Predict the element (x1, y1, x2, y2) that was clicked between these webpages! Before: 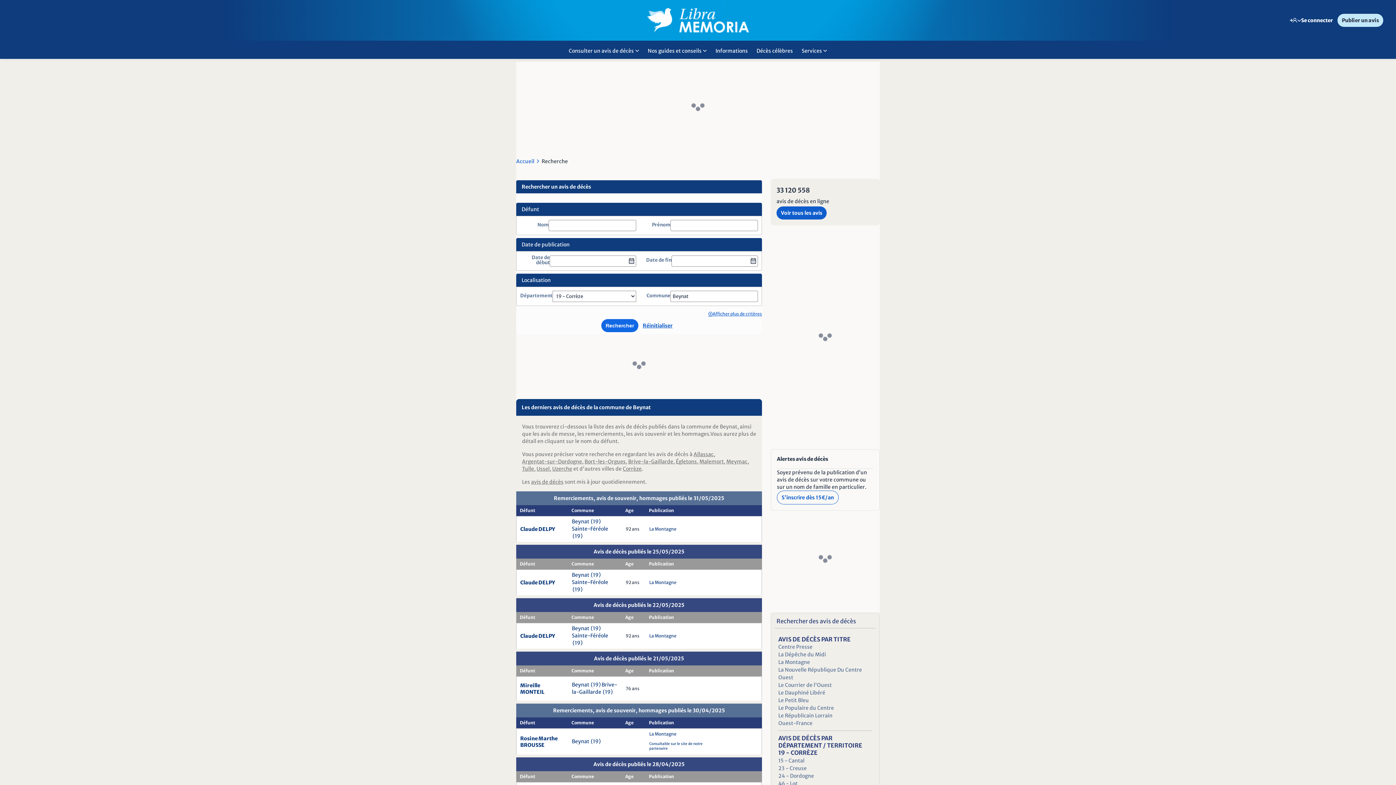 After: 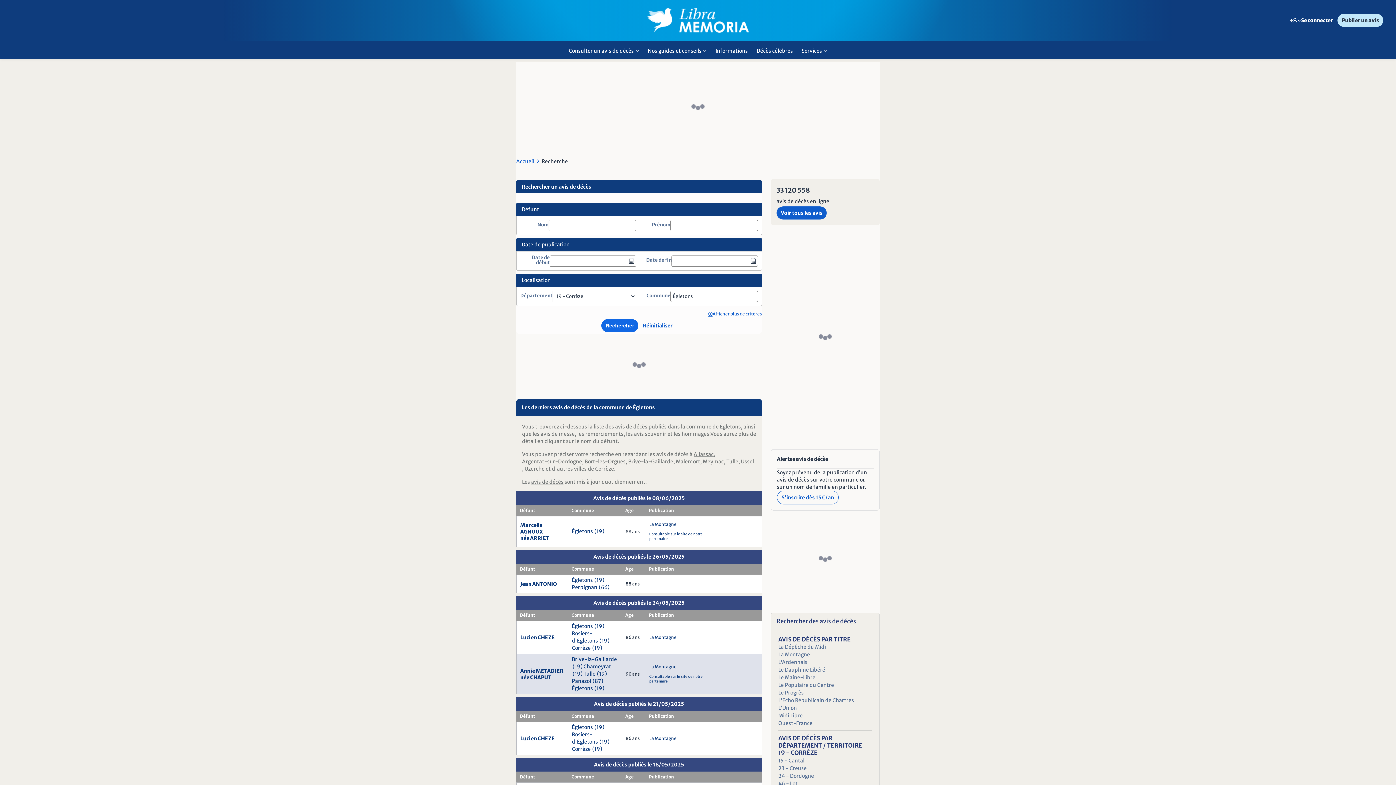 Action: label: Égletons bbox: (676, 458, 697, 465)